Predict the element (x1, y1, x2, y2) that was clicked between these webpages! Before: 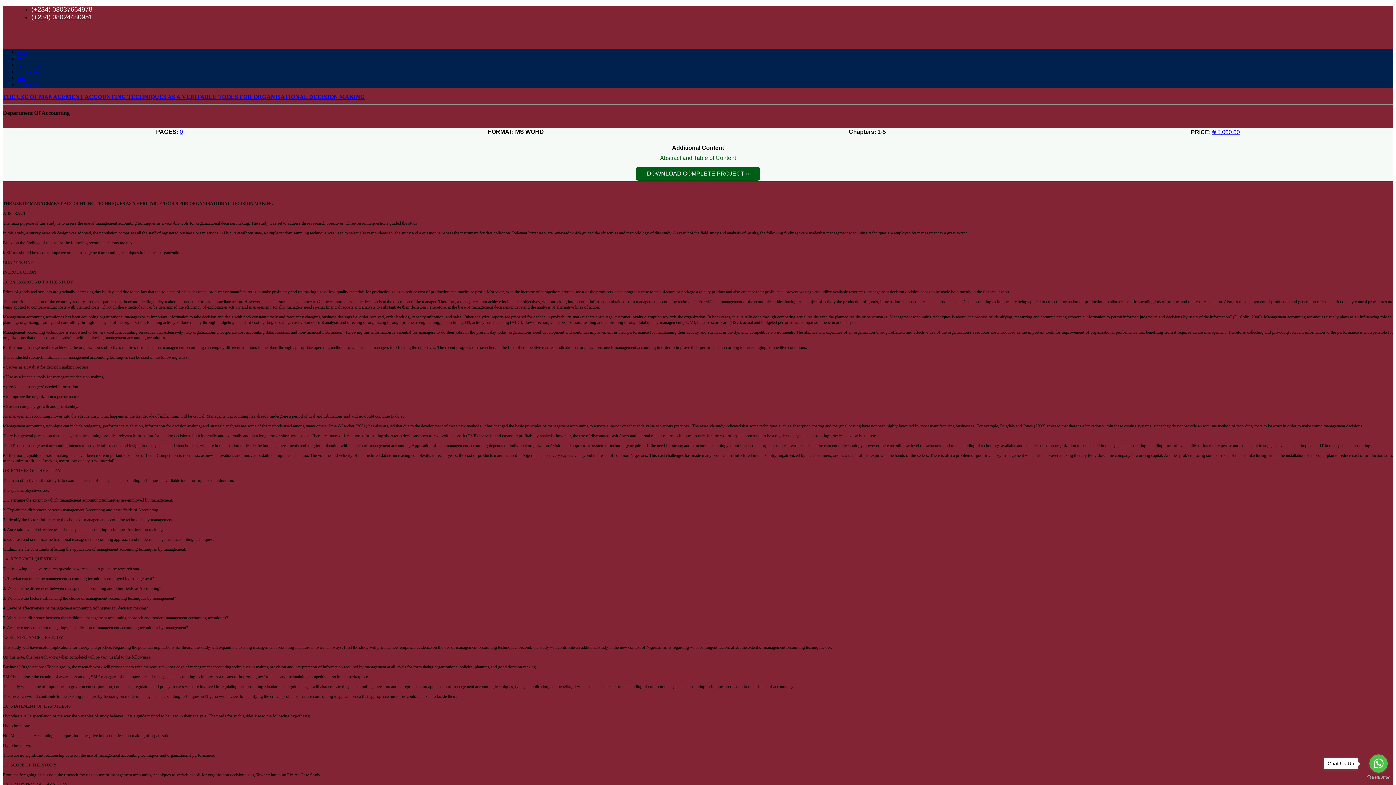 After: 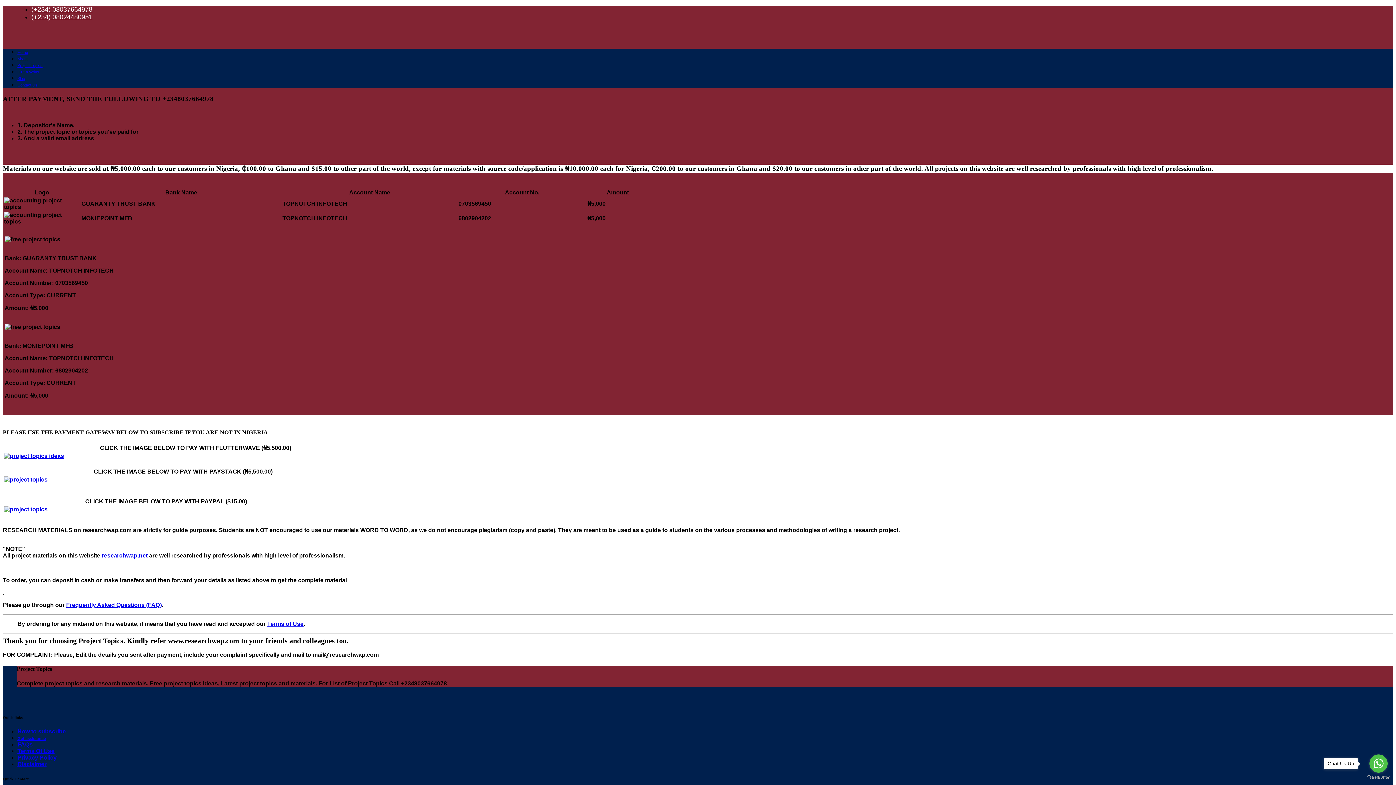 Action: bbox: (636, 166, 760, 180) label: DOWNLOAD COMPLETE PROJECT »